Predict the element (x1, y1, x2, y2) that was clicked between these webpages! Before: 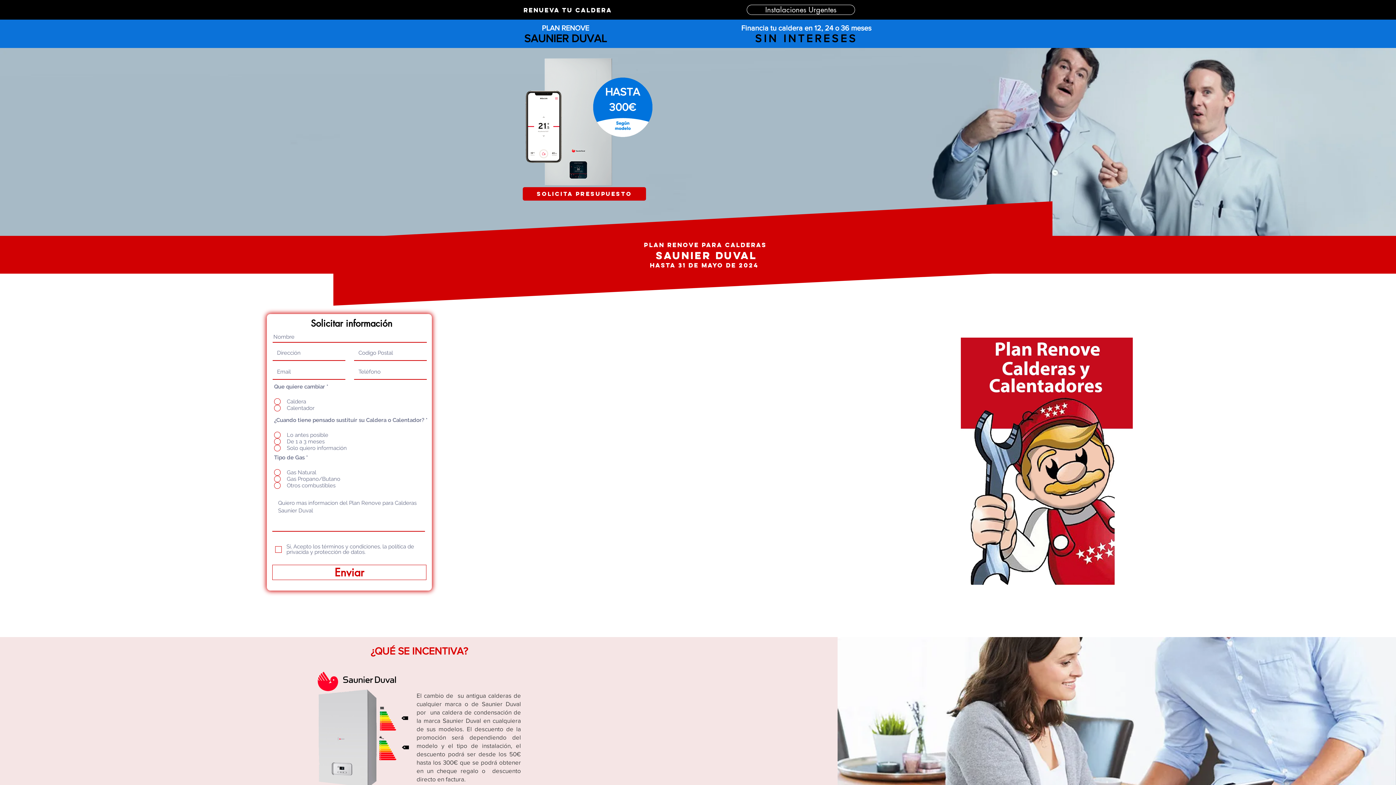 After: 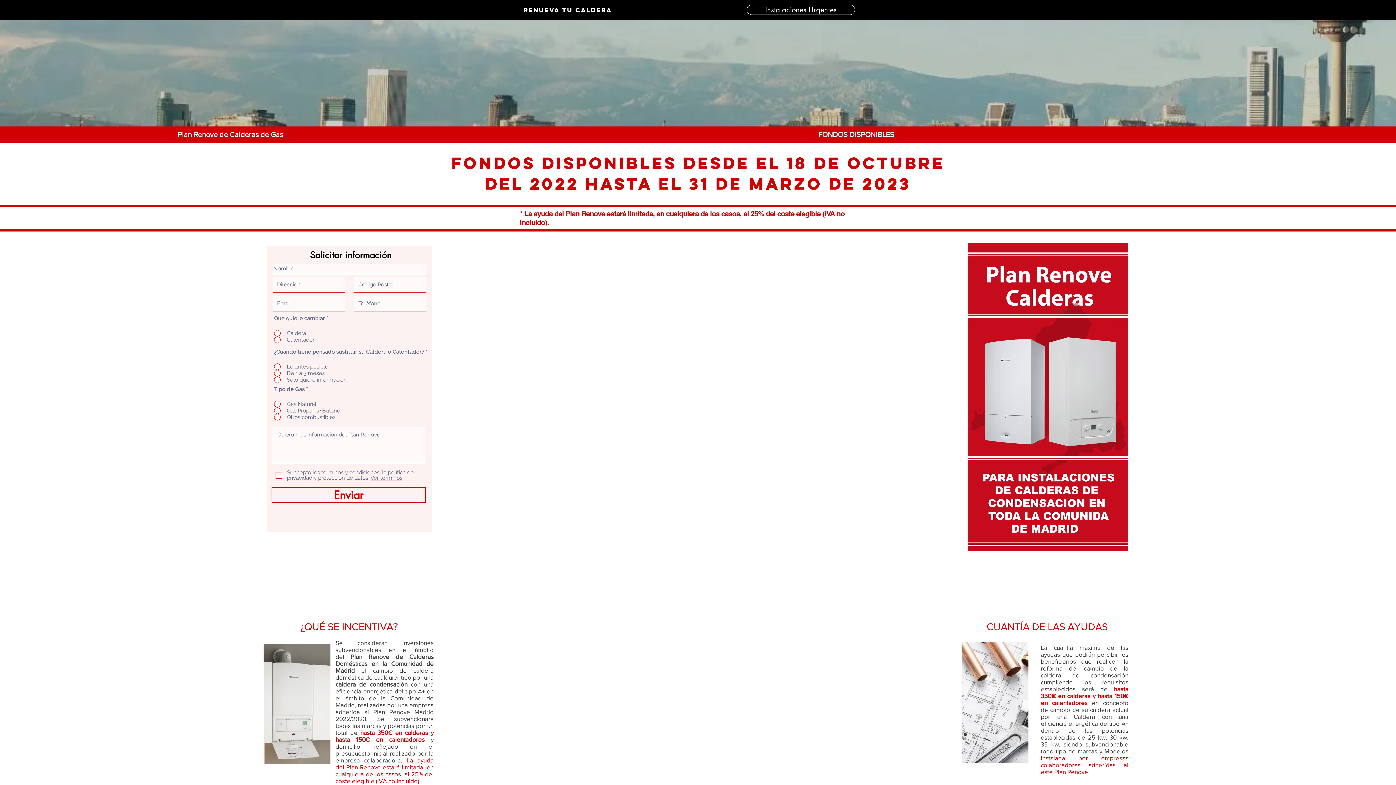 Action: bbox: (656, 249, 757, 262) label: saunier duval